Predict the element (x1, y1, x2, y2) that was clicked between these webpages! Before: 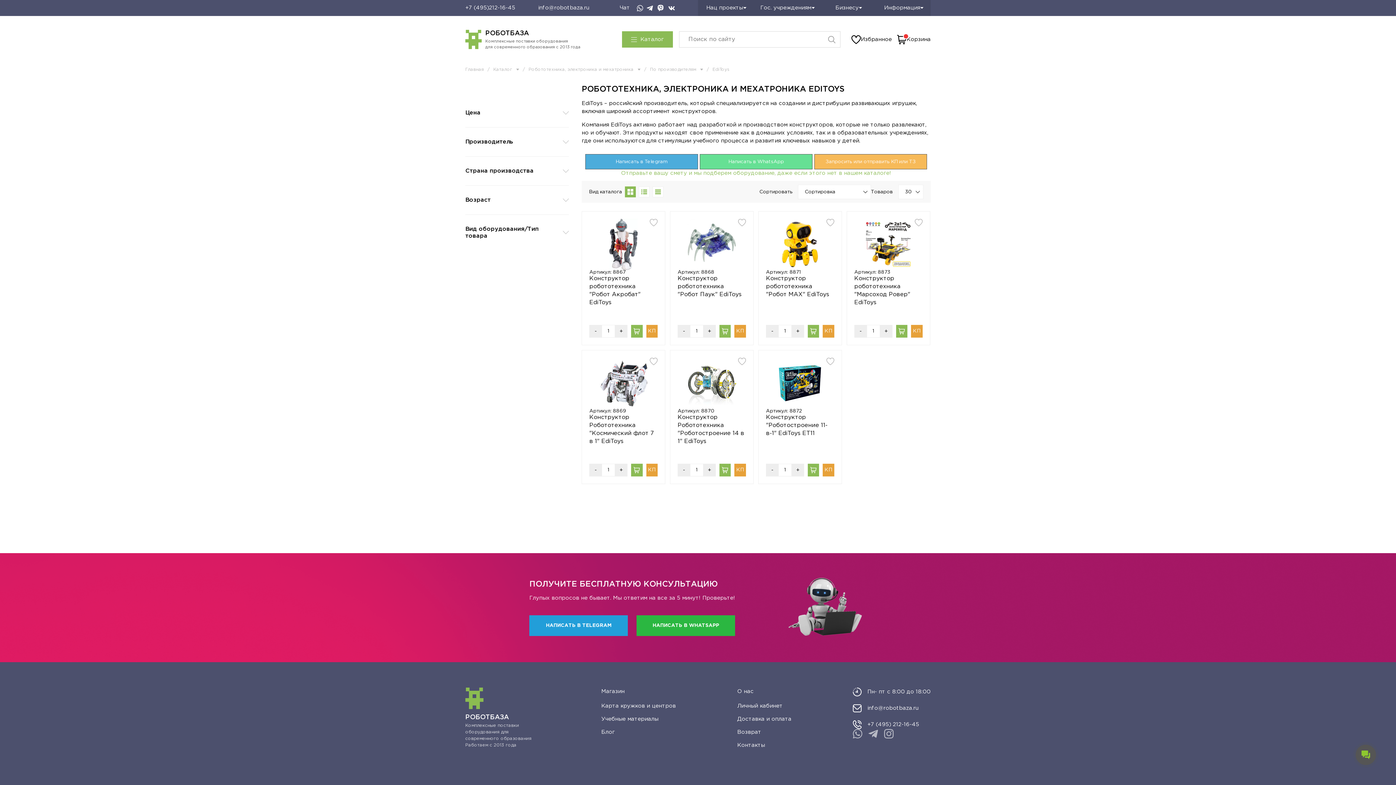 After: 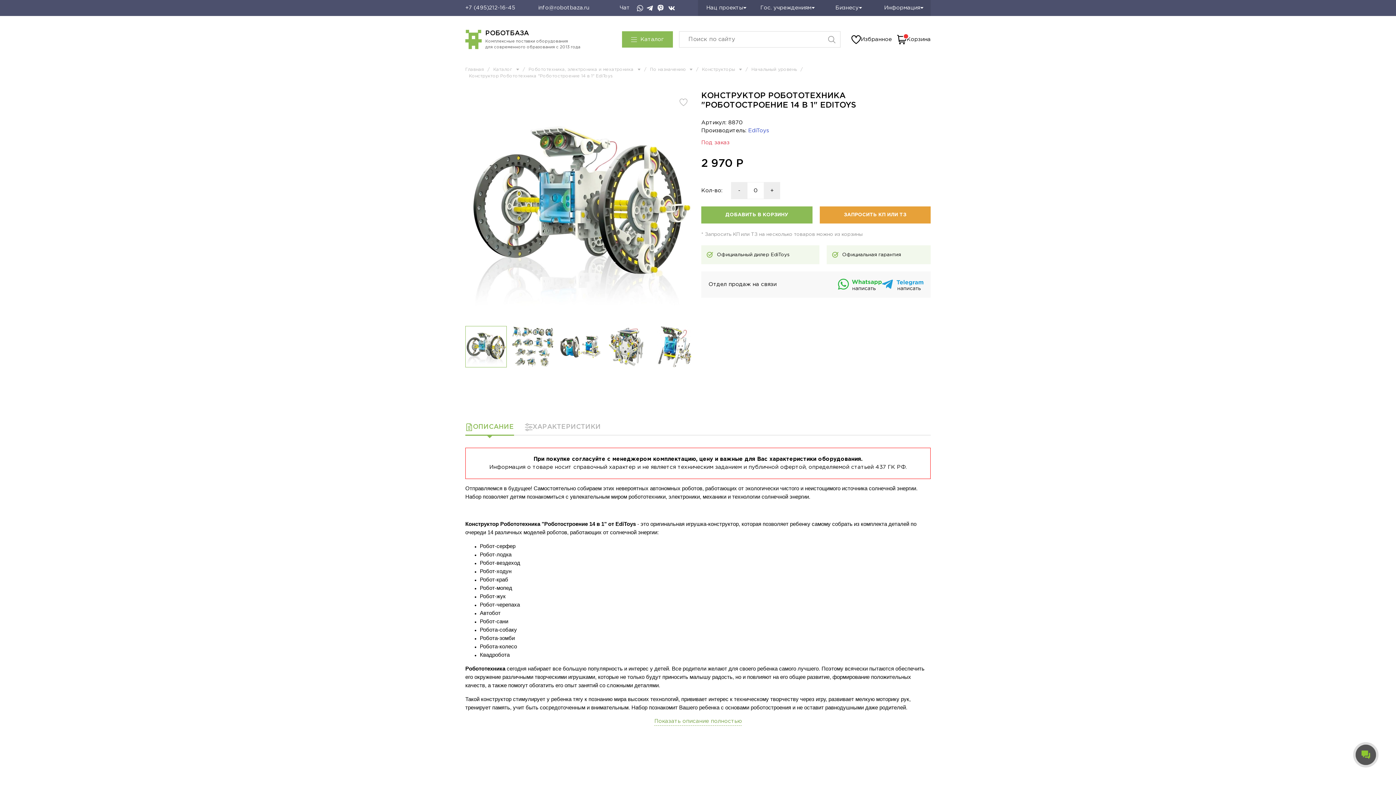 Action: bbox: (677, 413, 746, 445) label: Конструктор Робототехника "Роботостроение 14 в 1" EdiToys